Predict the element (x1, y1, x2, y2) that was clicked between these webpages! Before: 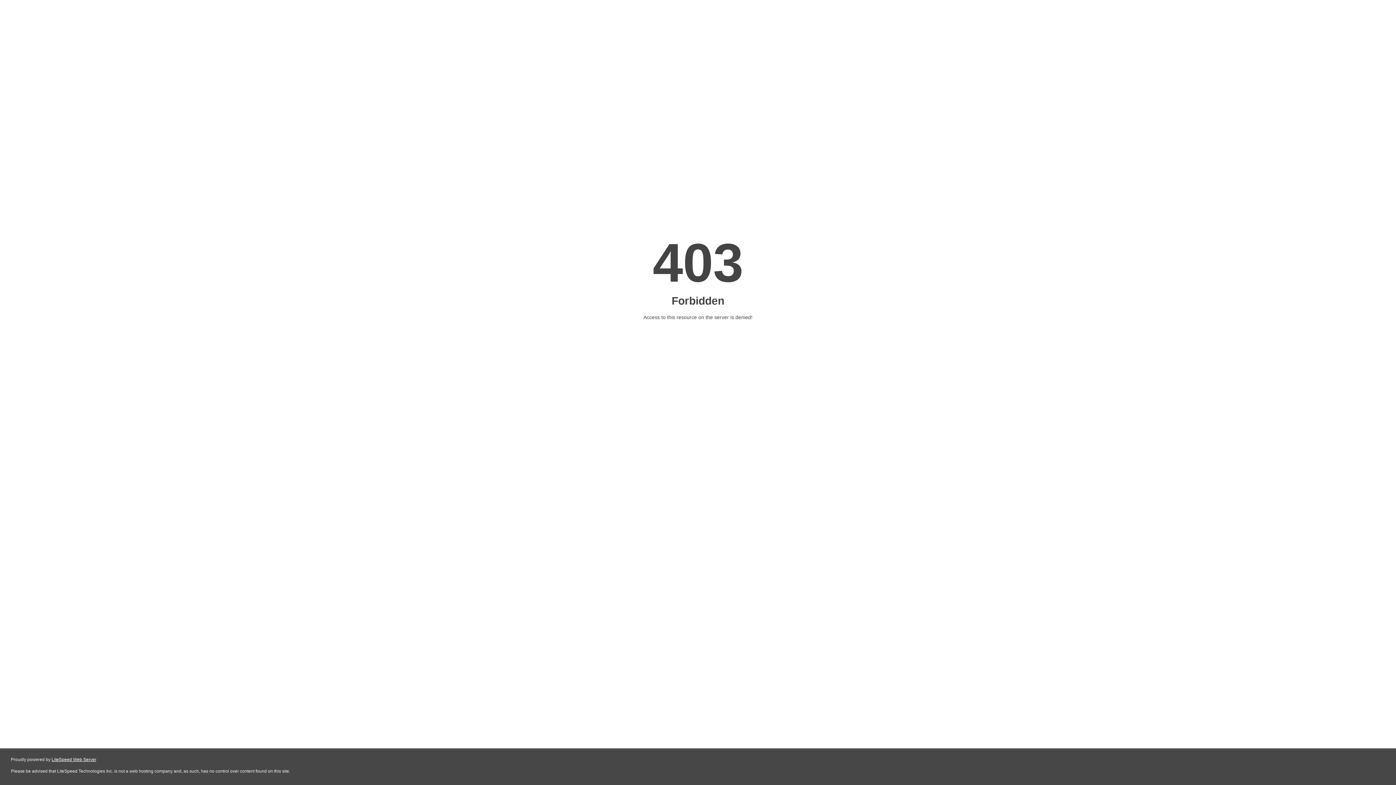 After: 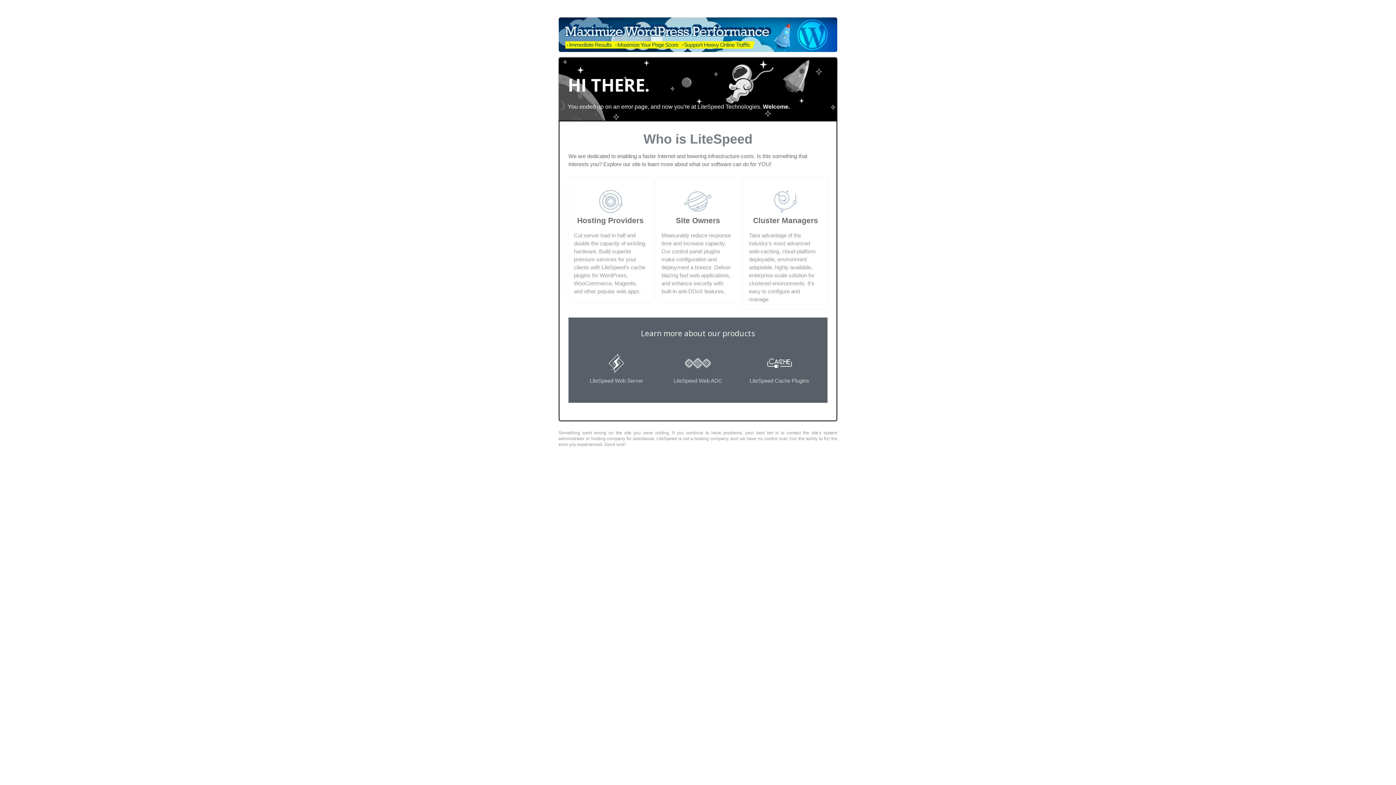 Action: bbox: (51, 757, 96, 762) label: LiteSpeed Web Server